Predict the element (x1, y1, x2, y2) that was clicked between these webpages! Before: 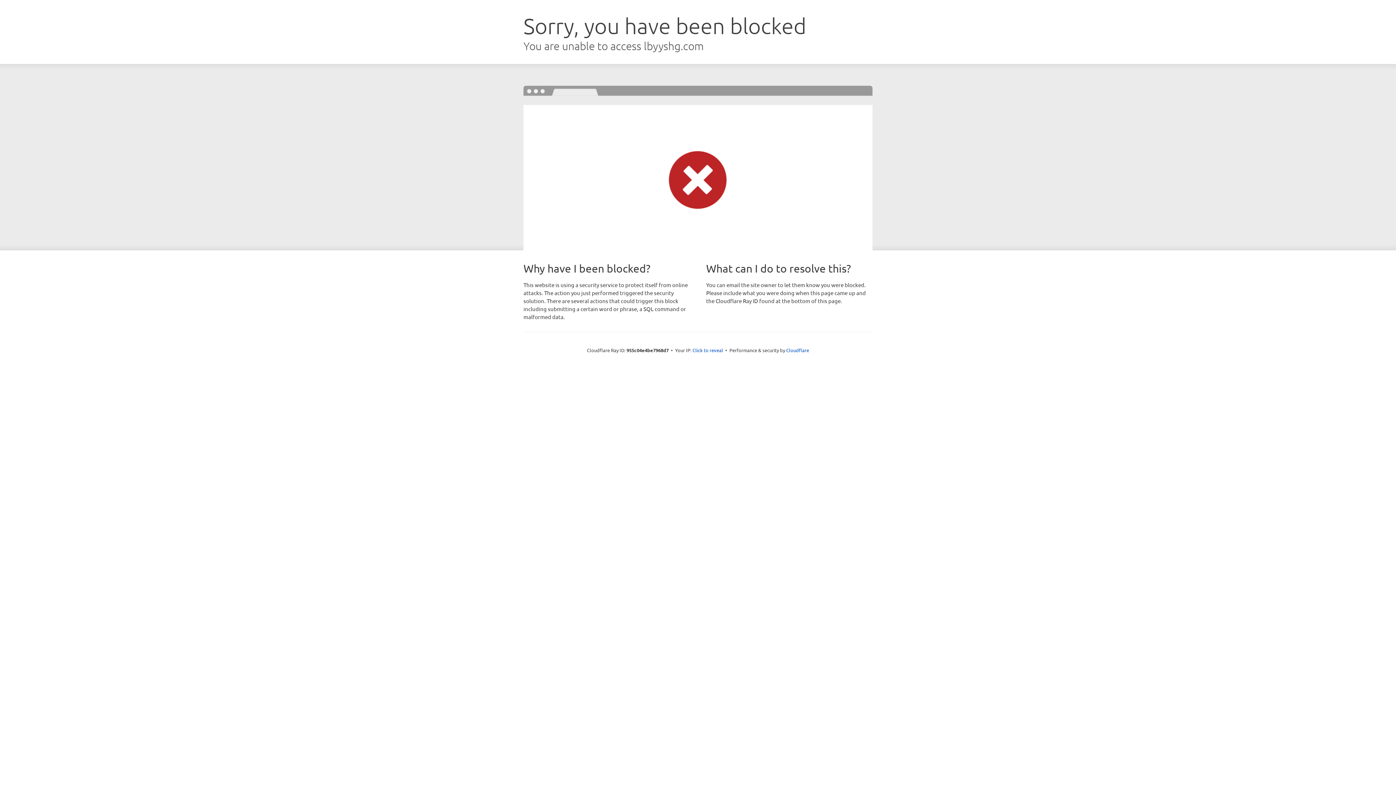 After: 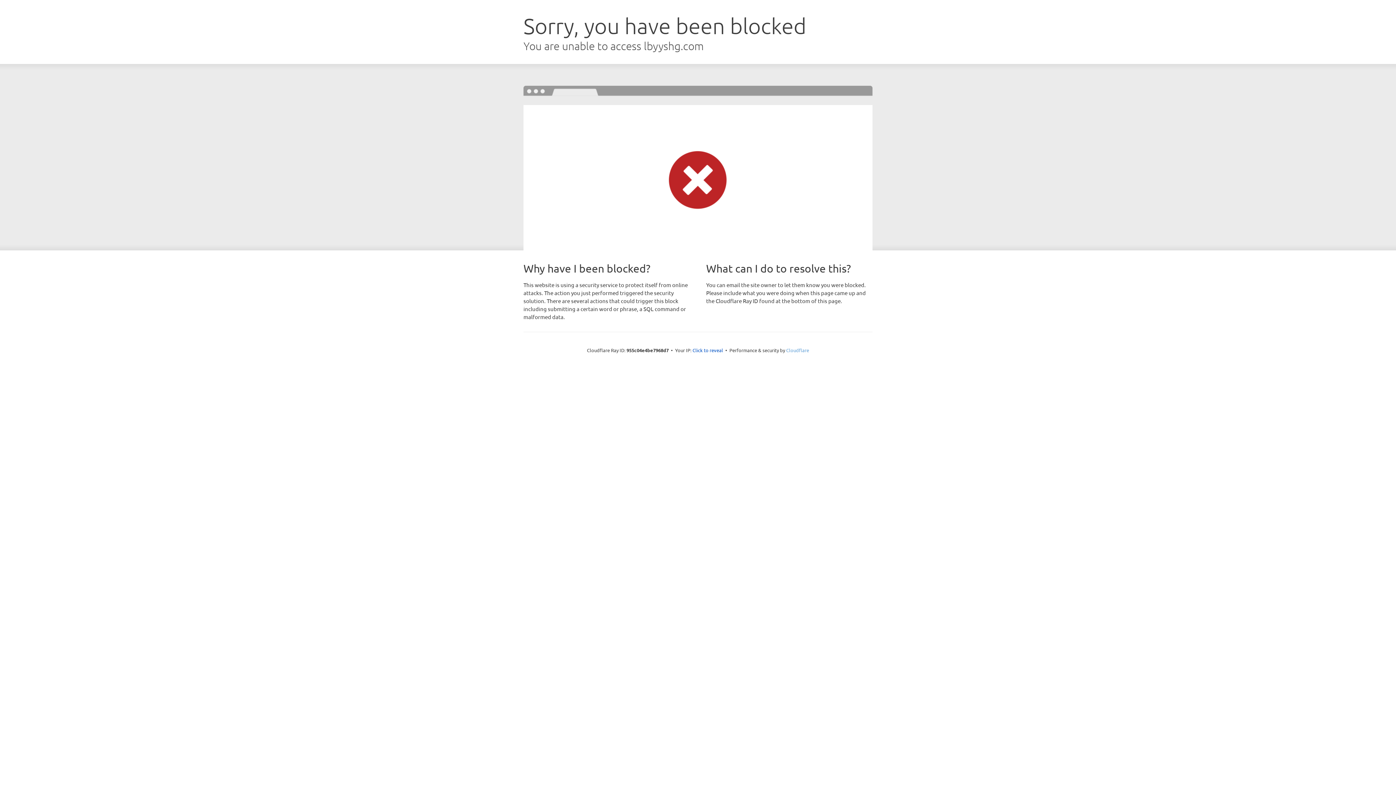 Action: label: Cloudflare bbox: (786, 347, 809, 353)